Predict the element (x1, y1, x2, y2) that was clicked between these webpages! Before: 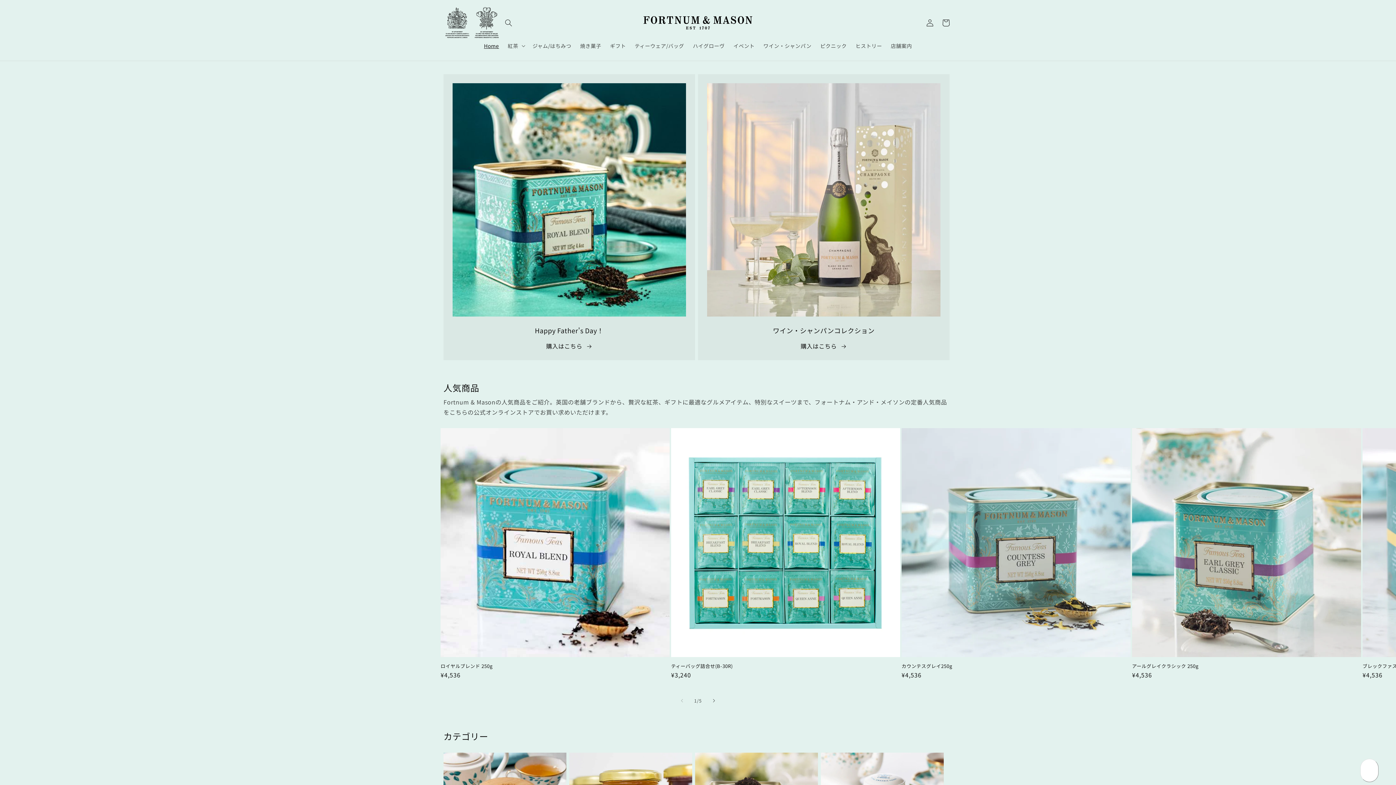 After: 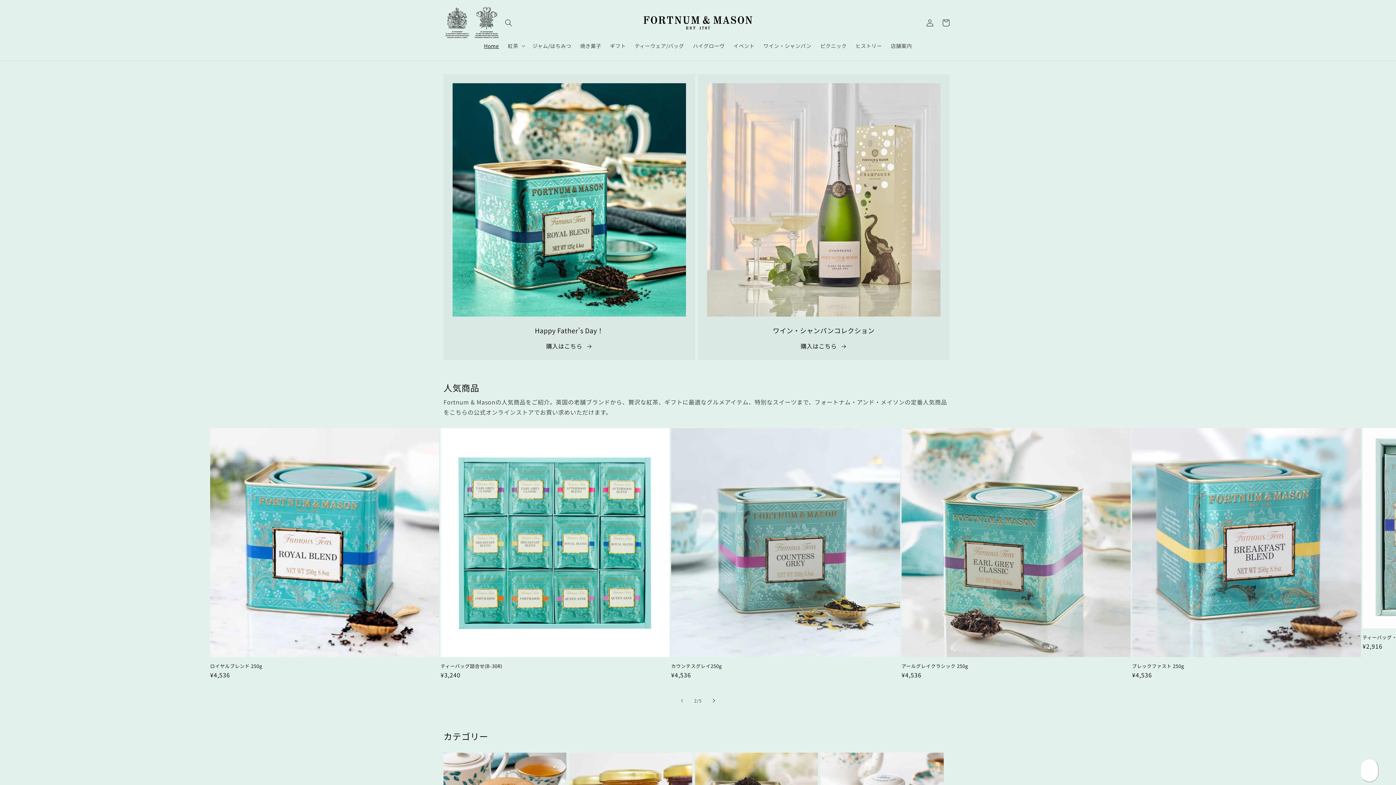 Action: label: 右にスライド bbox: (706, 692, 722, 708)